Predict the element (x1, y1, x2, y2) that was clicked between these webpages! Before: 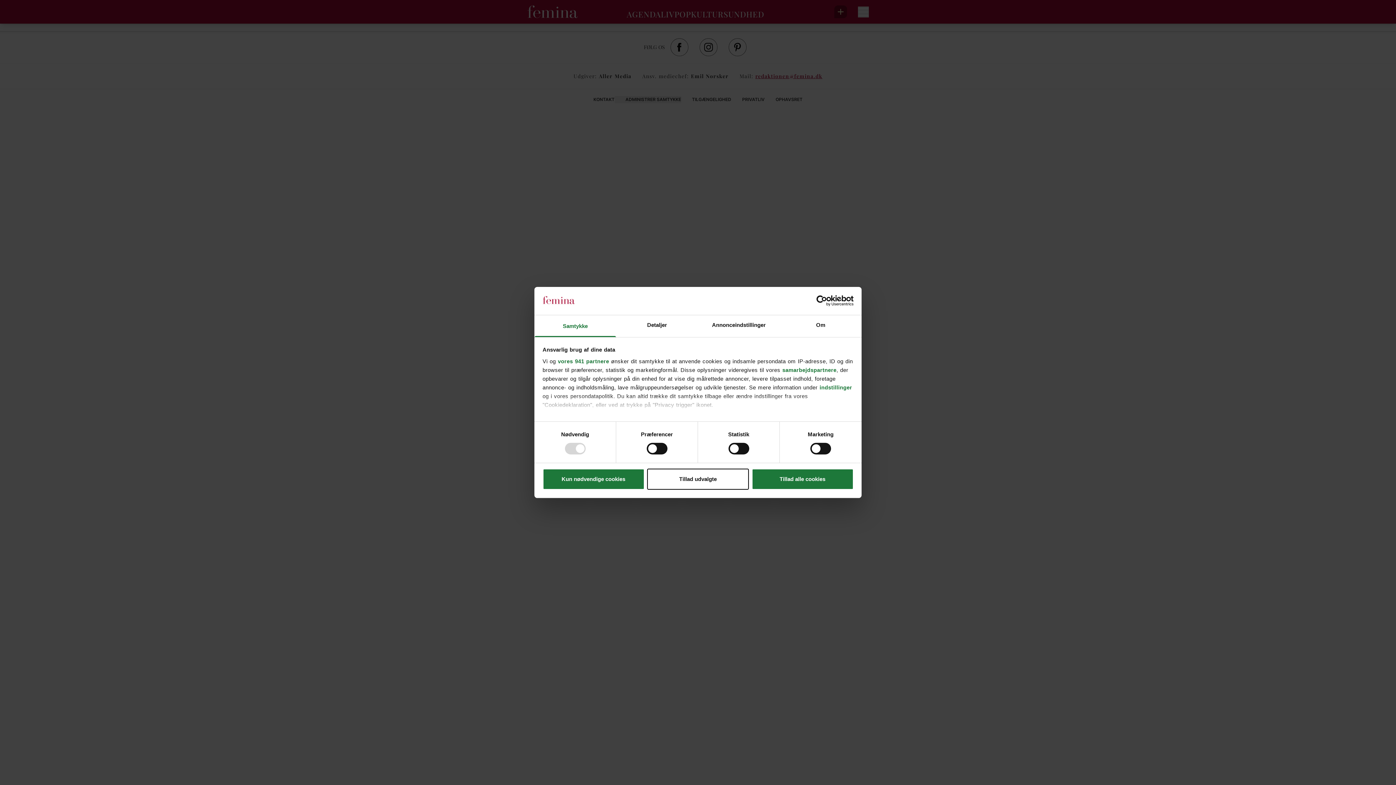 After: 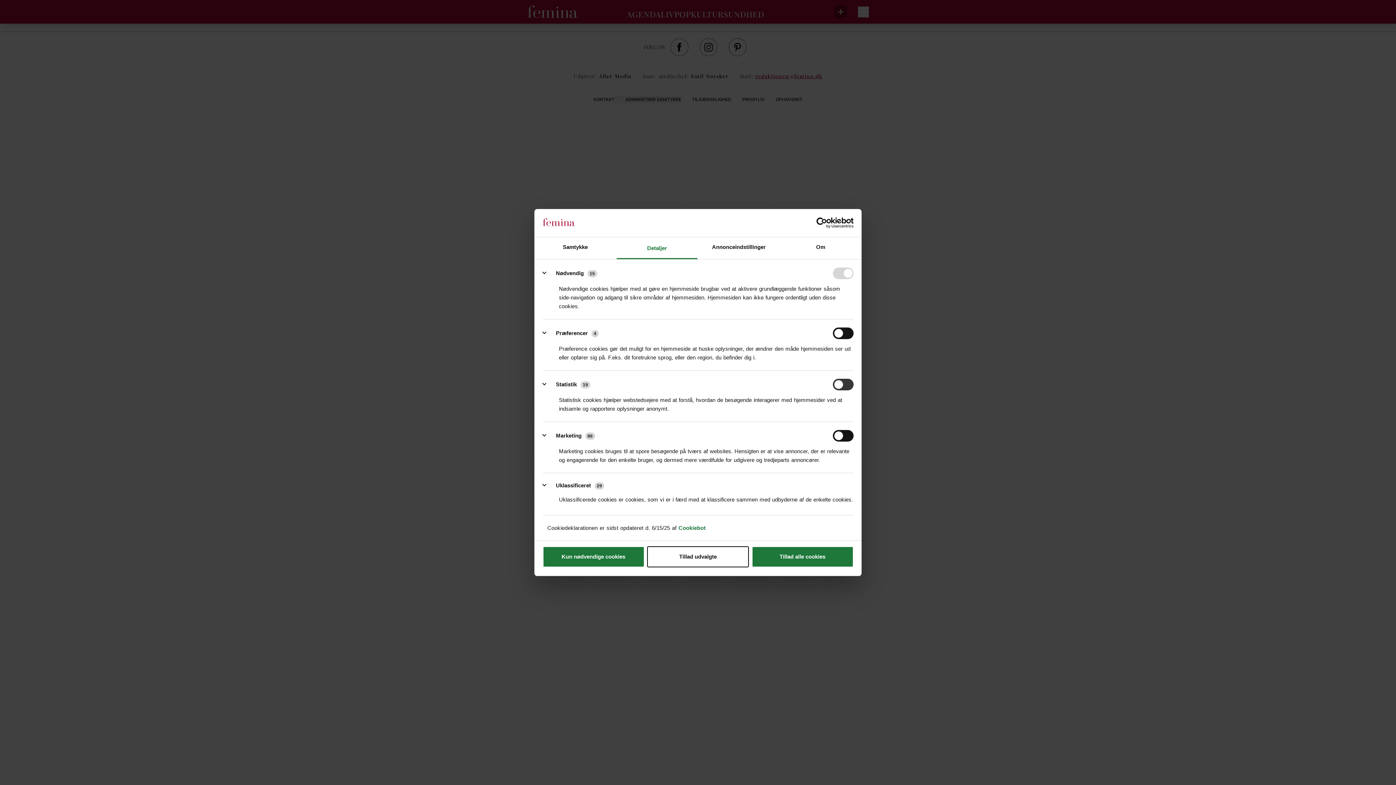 Action: label: indstillinger bbox: (819, 384, 852, 390)